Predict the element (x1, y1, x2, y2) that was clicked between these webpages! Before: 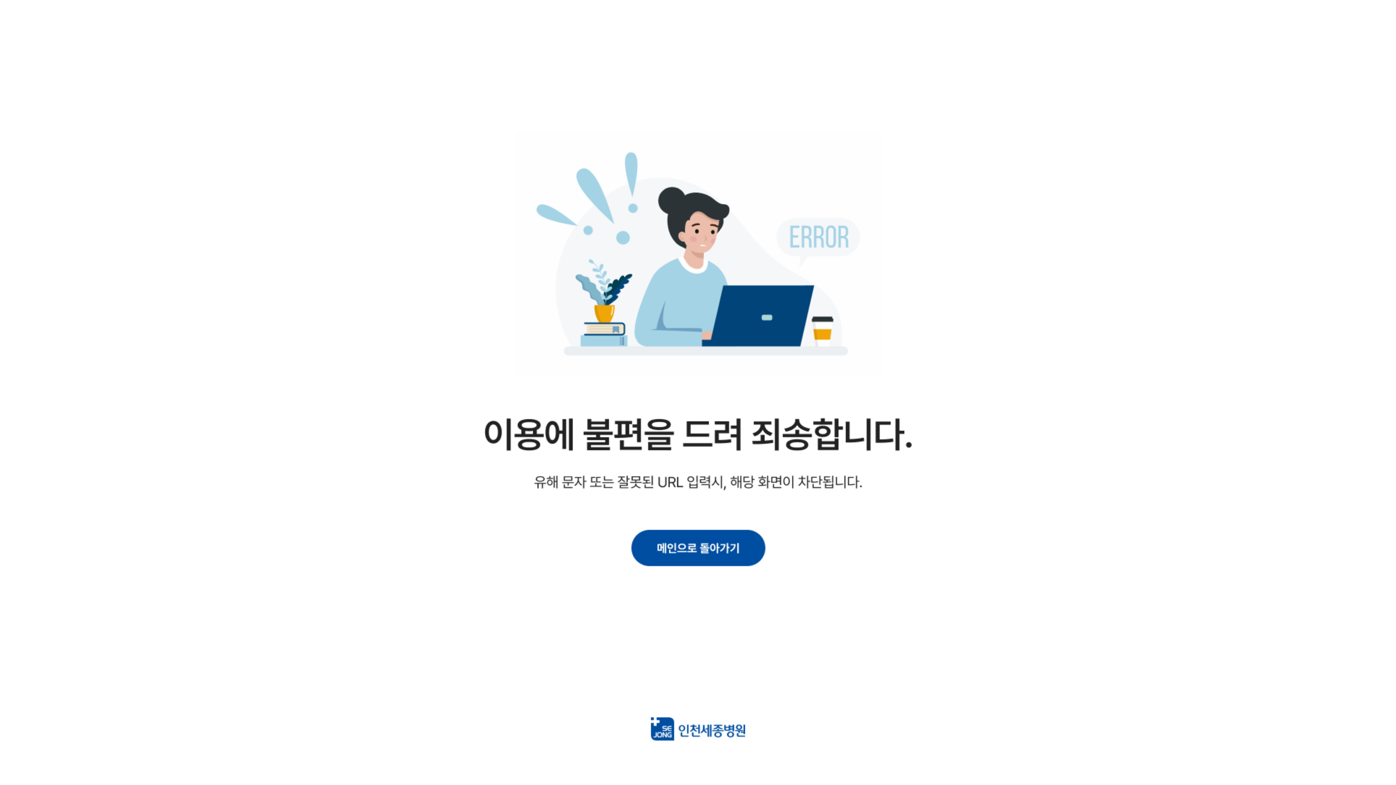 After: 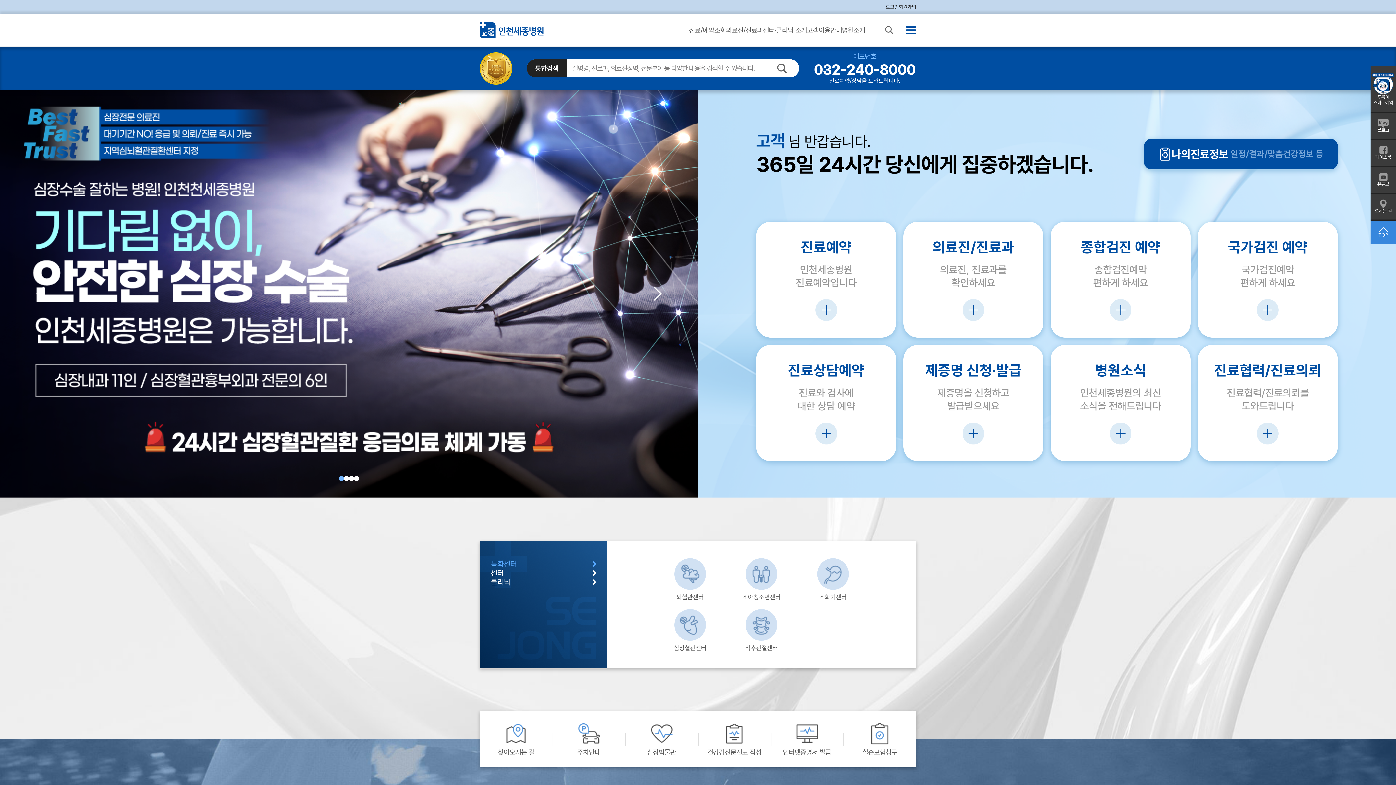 Action: bbox: (2, 2, 1393, 785)